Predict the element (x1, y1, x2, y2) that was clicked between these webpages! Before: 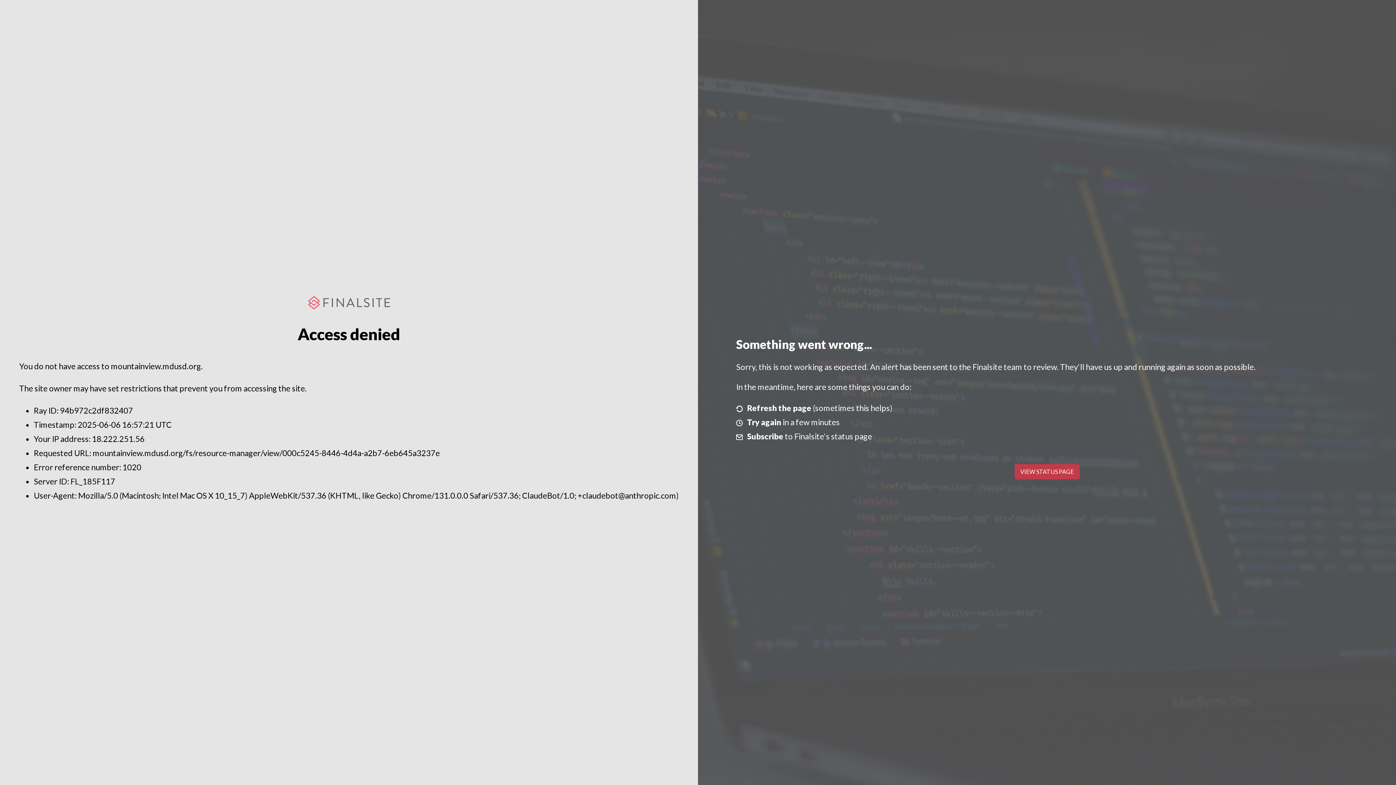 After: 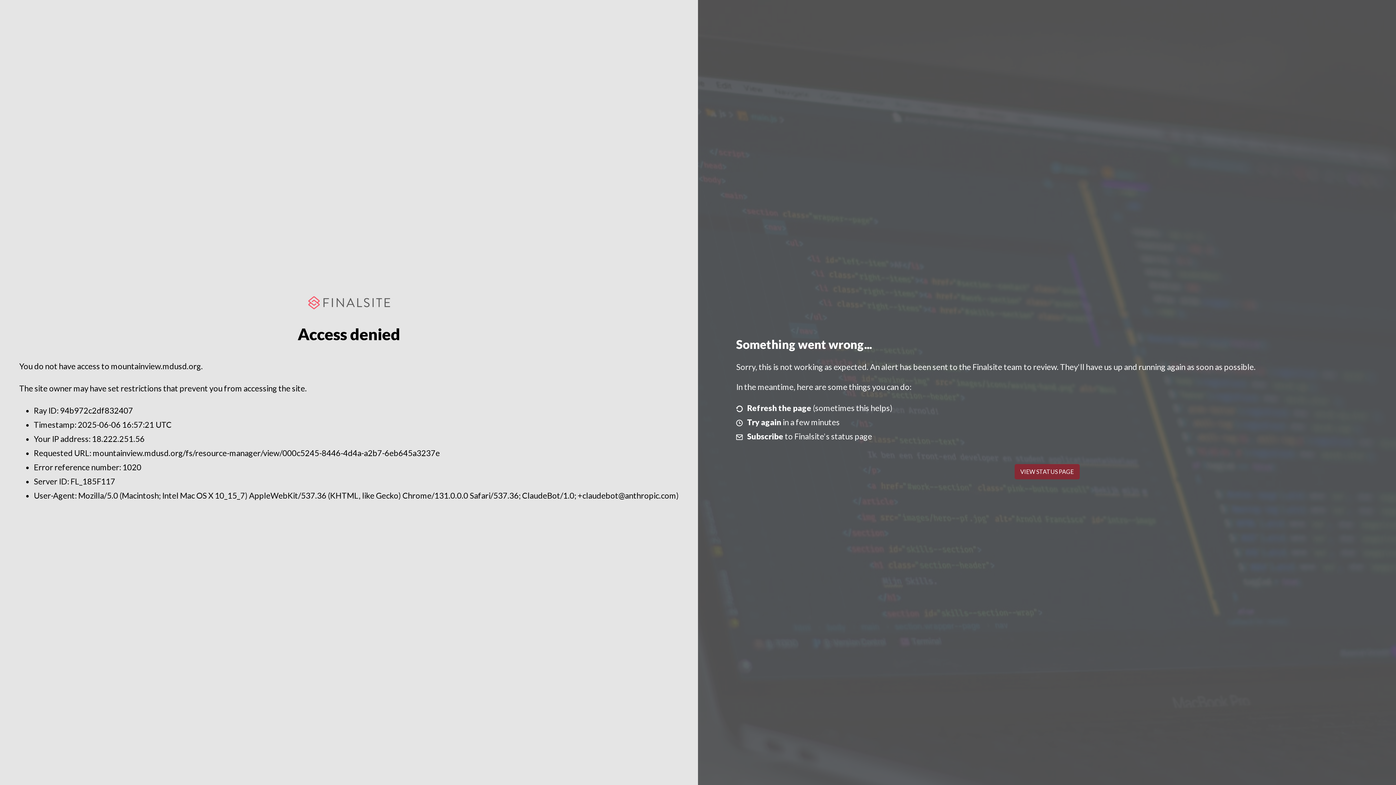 Action: bbox: (1014, 464, 1079, 479) label: VIEW STATUS PAGE